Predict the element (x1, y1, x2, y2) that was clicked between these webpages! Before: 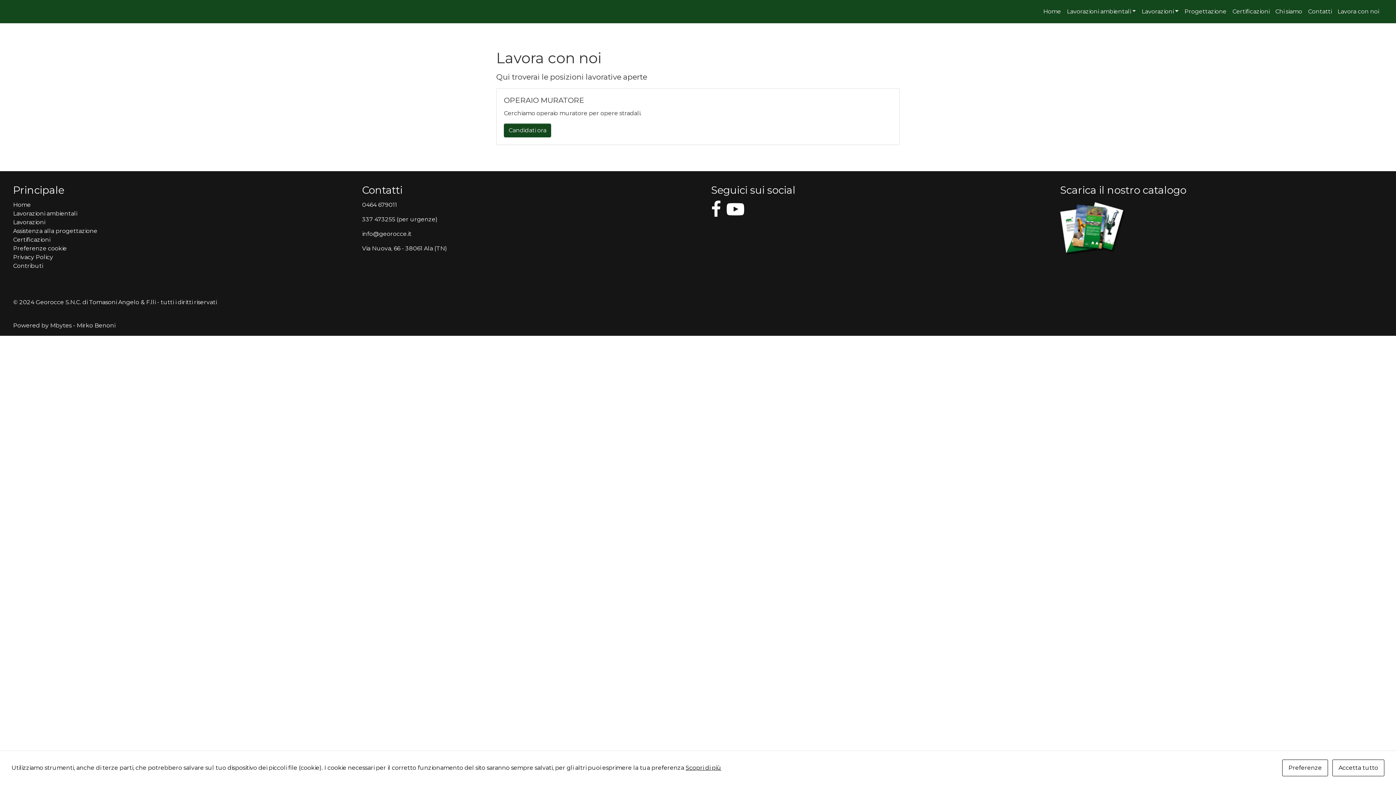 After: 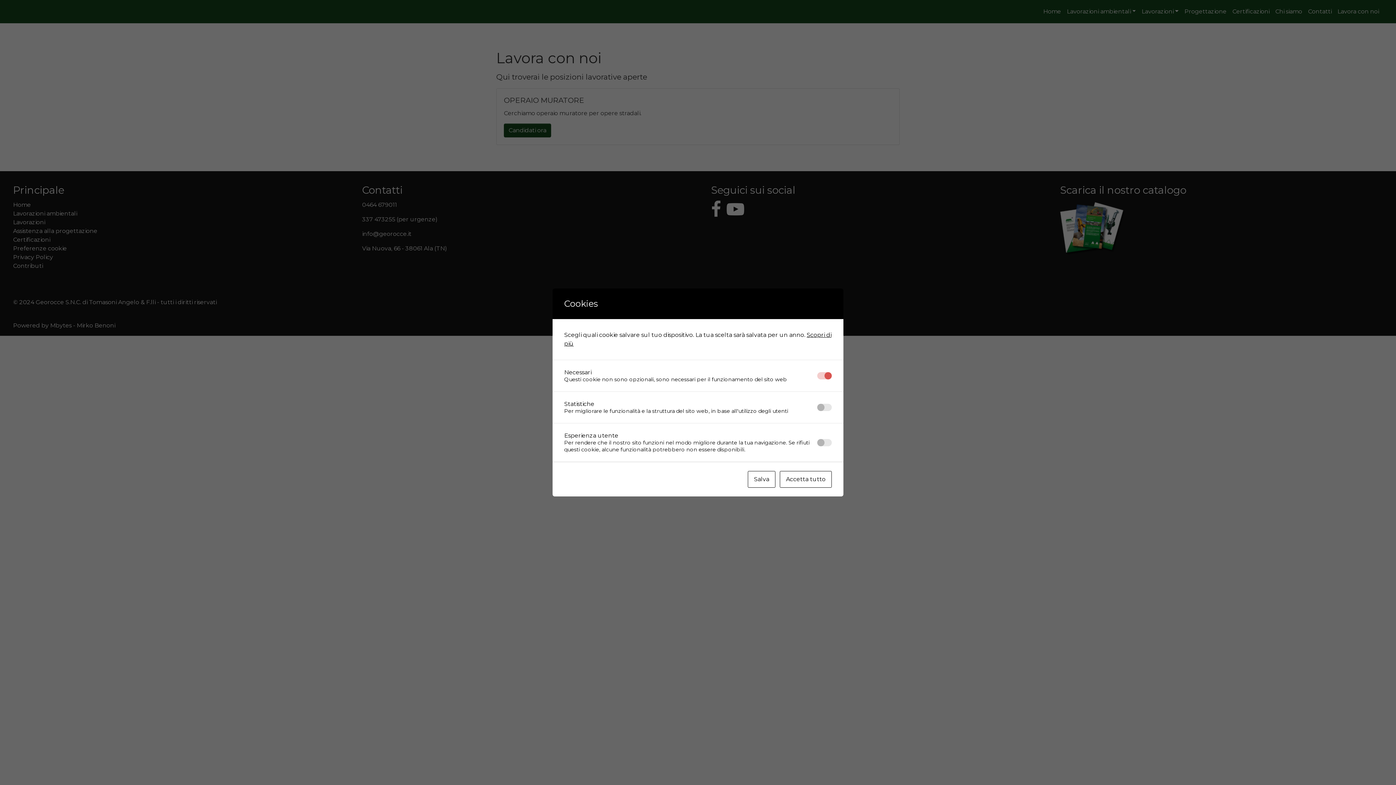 Action: label: Preferenze bbox: (1282, 760, 1328, 776)